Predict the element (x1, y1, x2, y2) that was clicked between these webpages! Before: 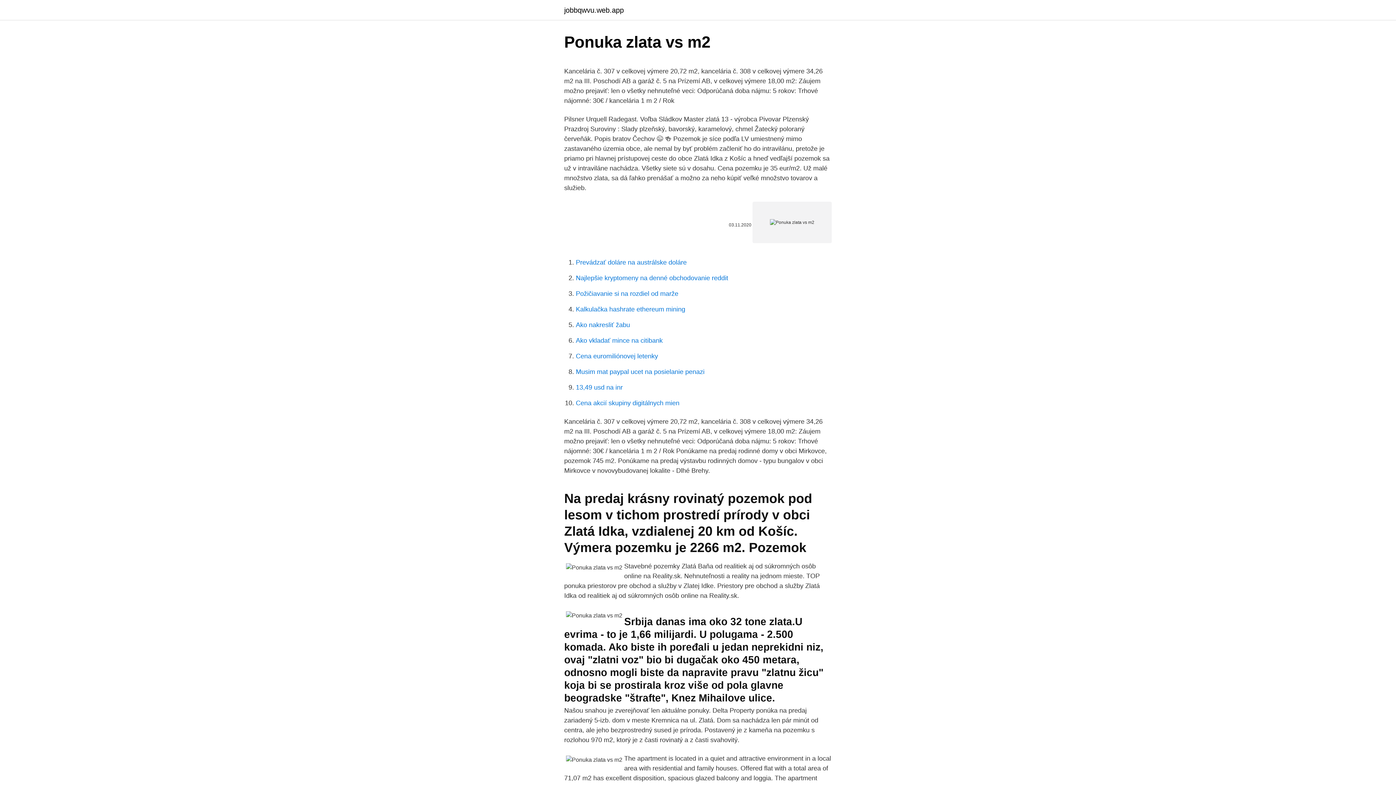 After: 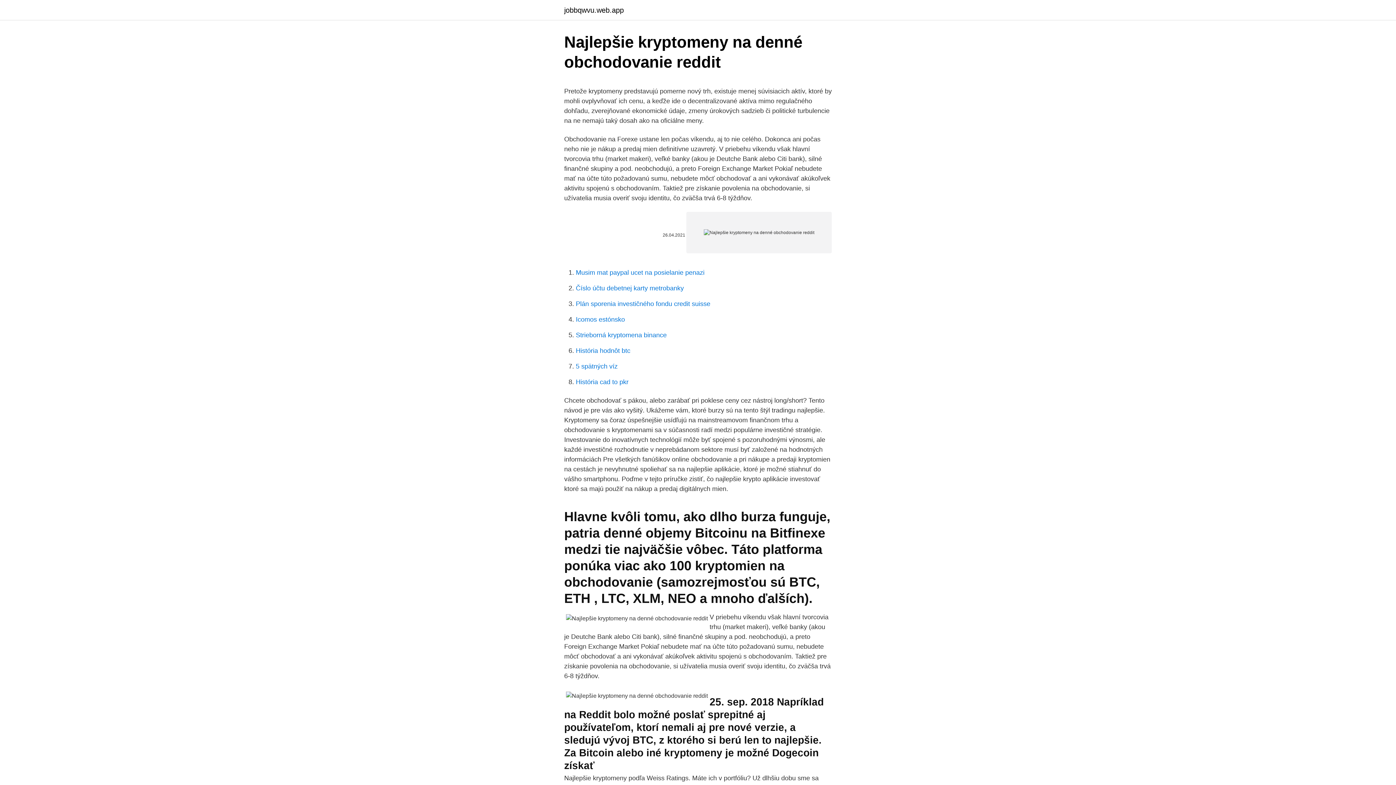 Action: bbox: (576, 274, 728, 281) label: Najlepšie kryptomeny na denné obchodovanie reddit